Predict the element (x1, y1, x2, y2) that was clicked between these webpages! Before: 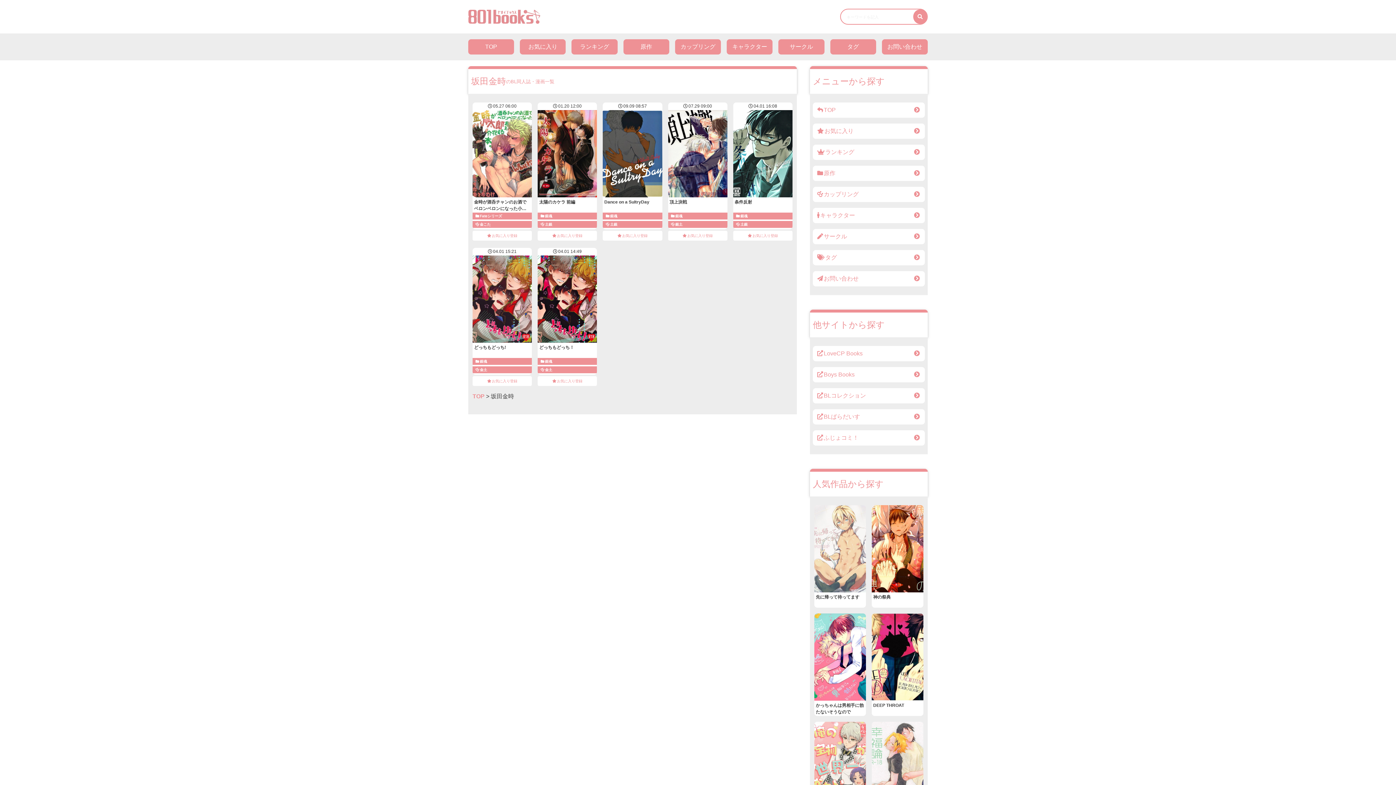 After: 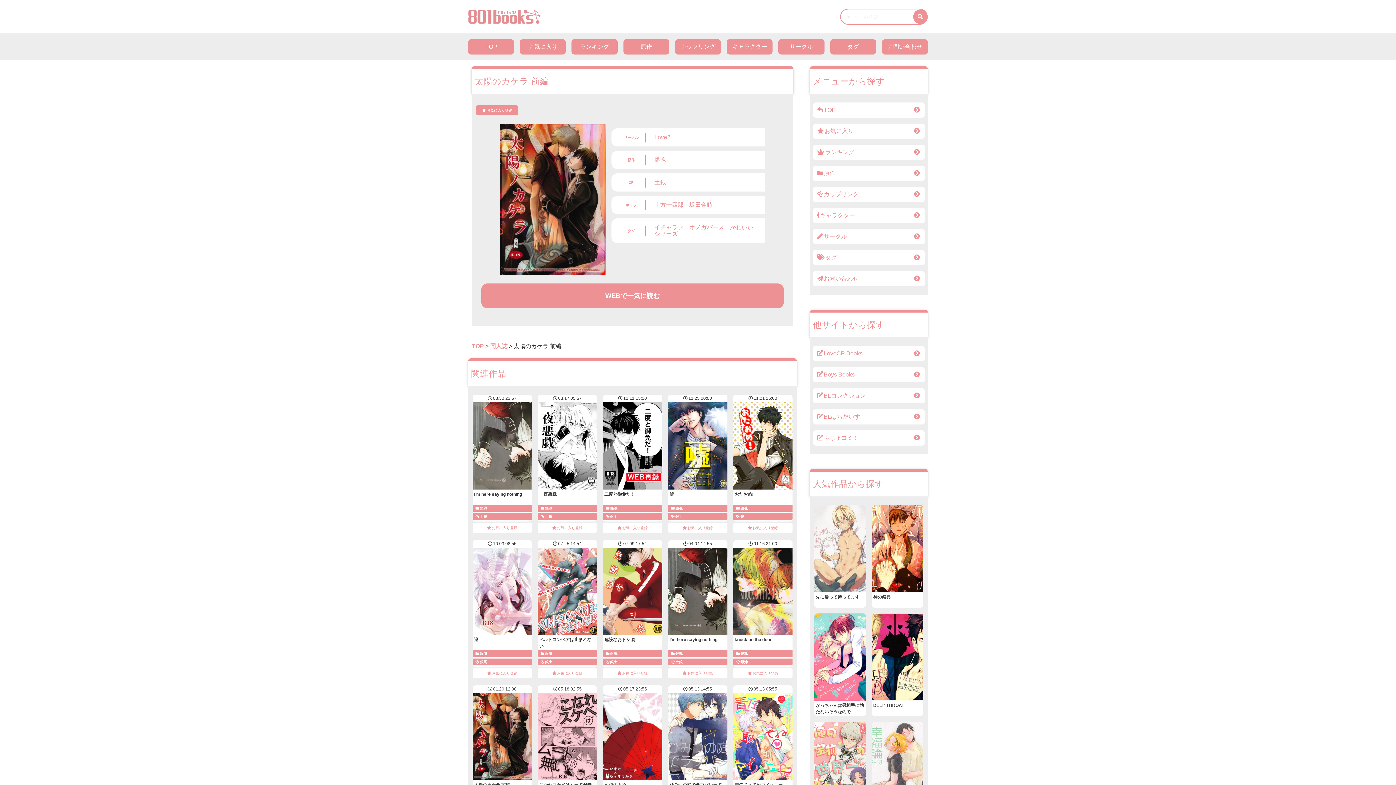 Action: bbox: (537, 102, 597, 229) label: 01.20 12:00
太陽のカケラ 前編
銀魂
土銀